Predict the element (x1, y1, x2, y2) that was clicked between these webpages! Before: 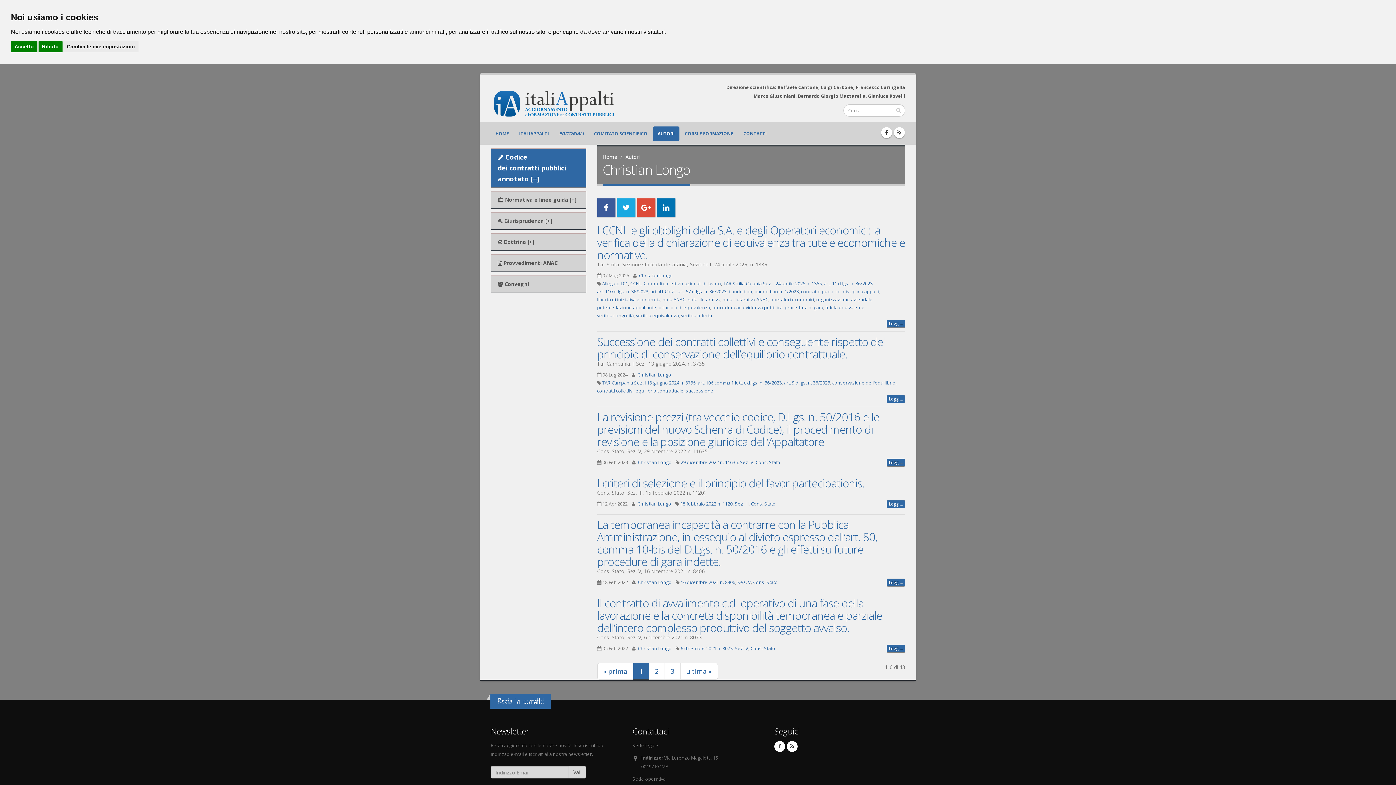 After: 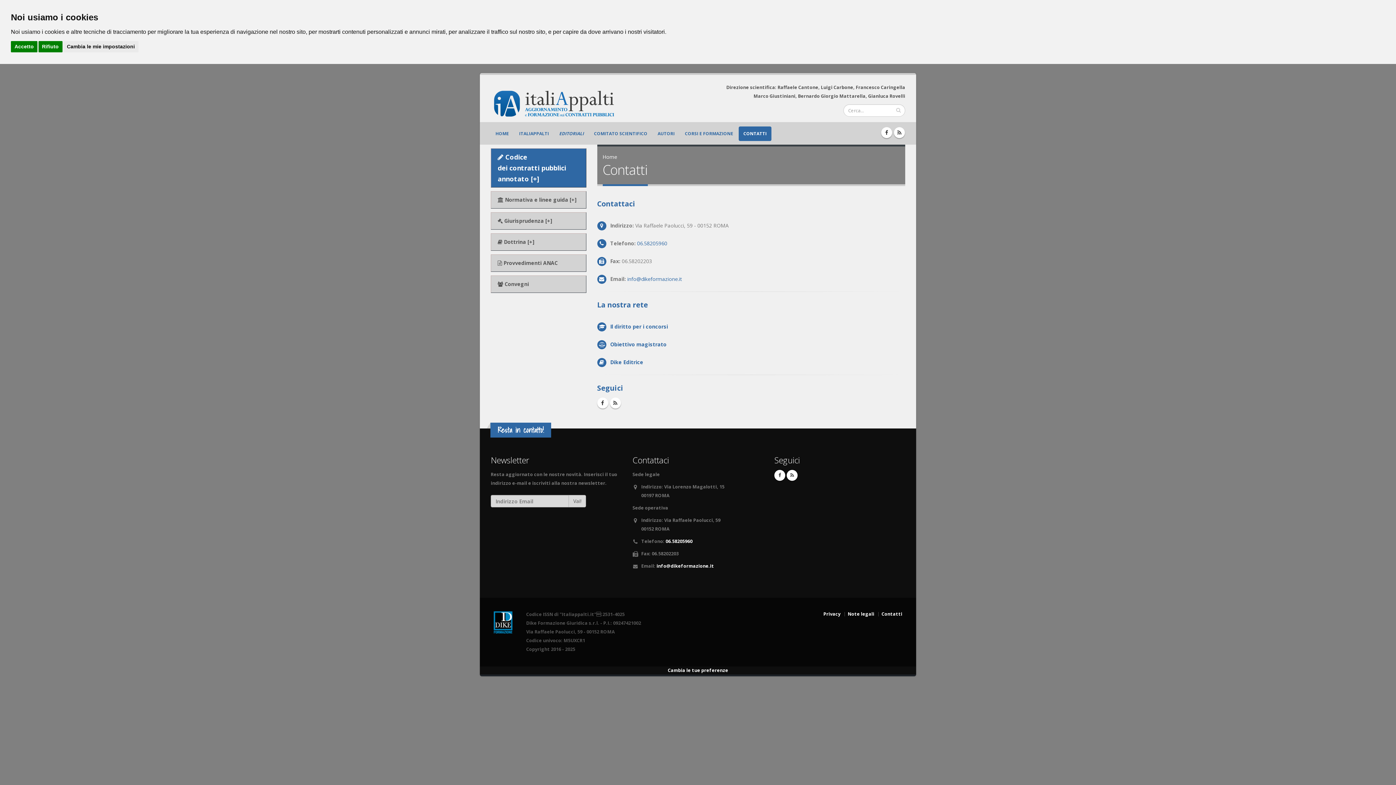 Action: bbox: (738, 126, 771, 141) label: CONTATTI